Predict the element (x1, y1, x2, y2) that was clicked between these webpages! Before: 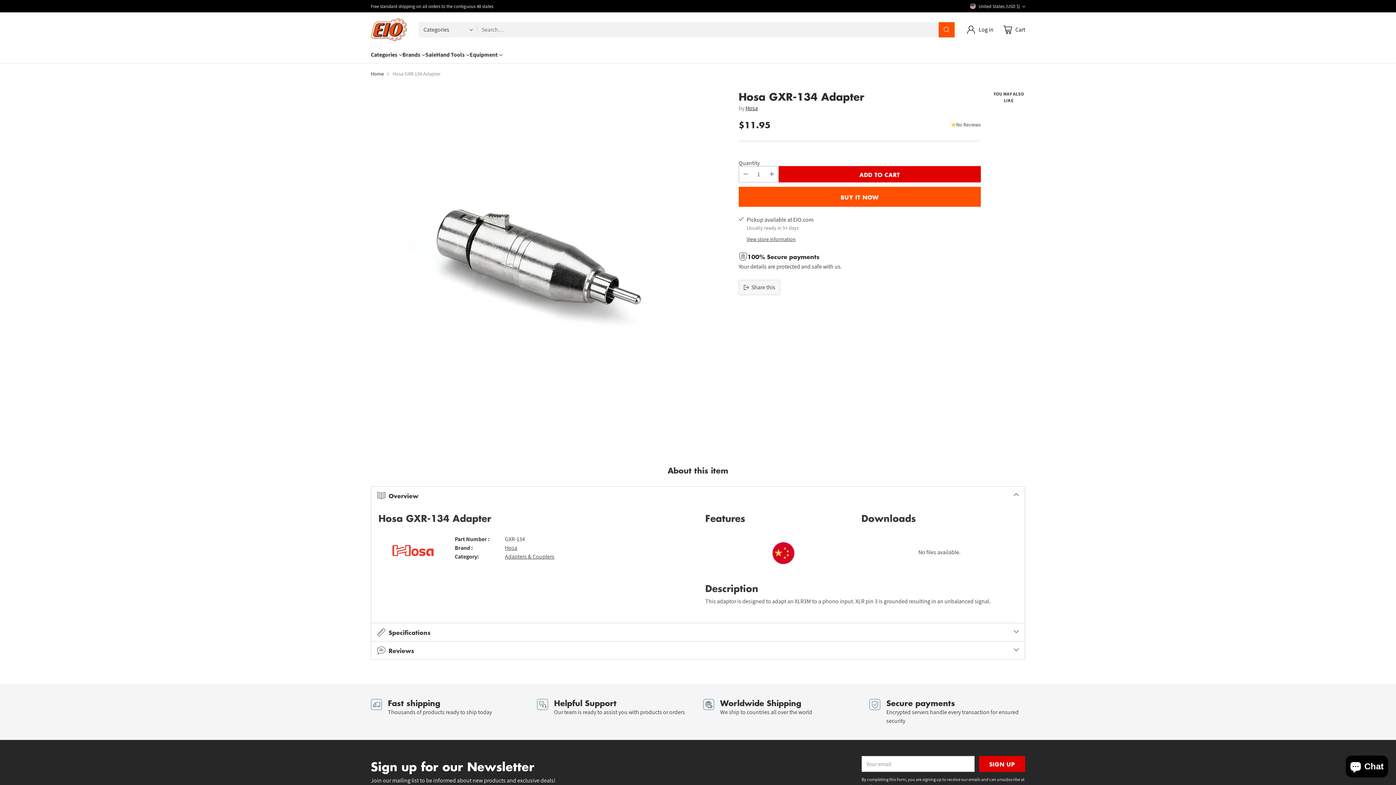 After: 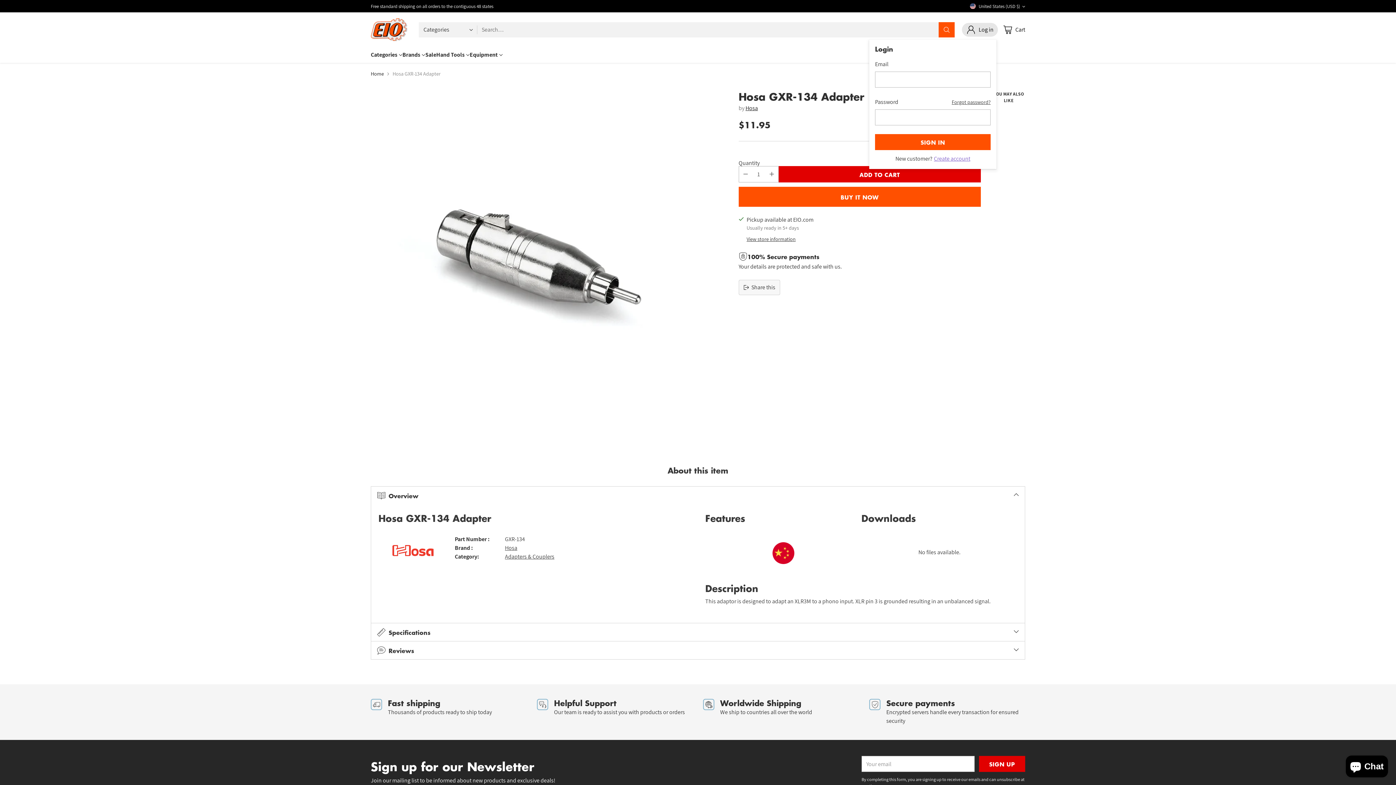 Action: bbox: (966, 22, 993, 36) label: Go to the account page